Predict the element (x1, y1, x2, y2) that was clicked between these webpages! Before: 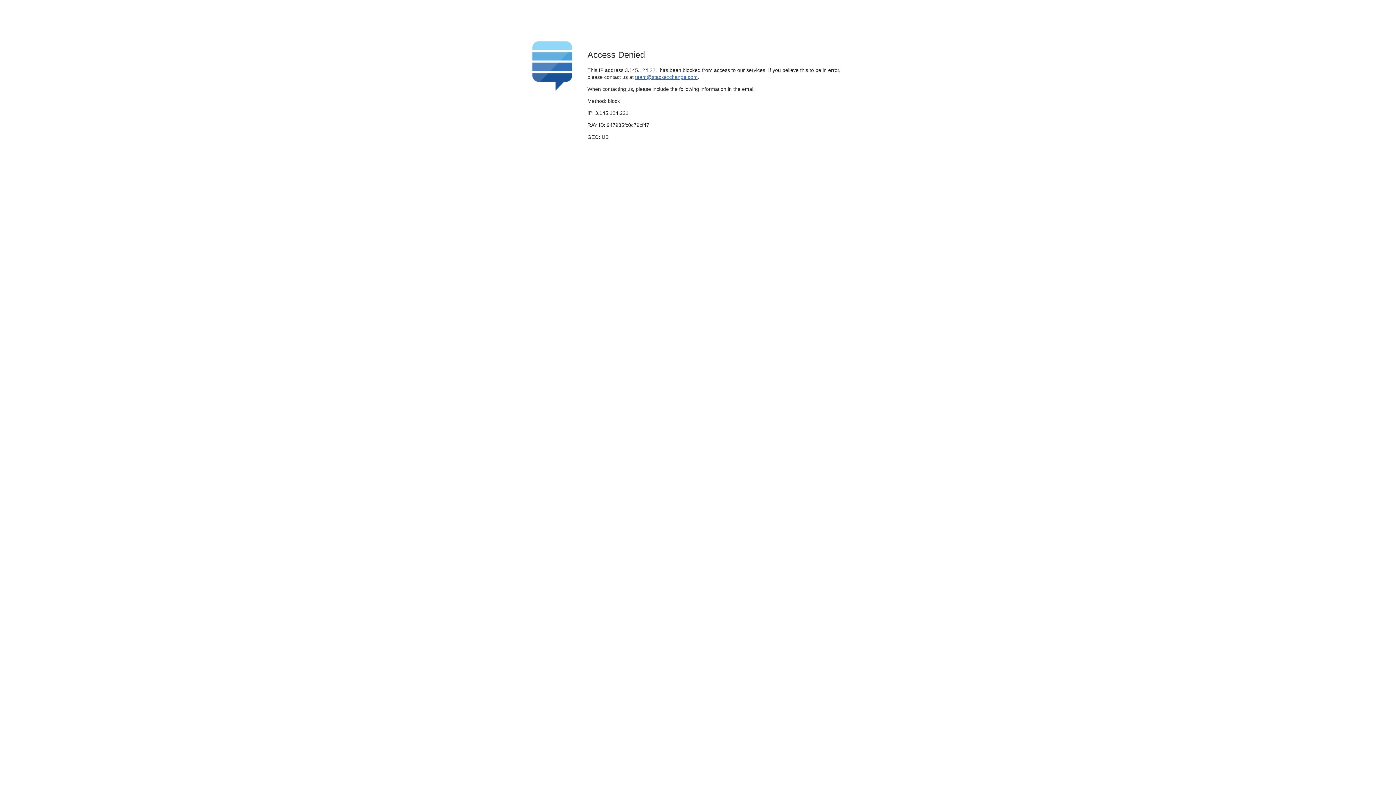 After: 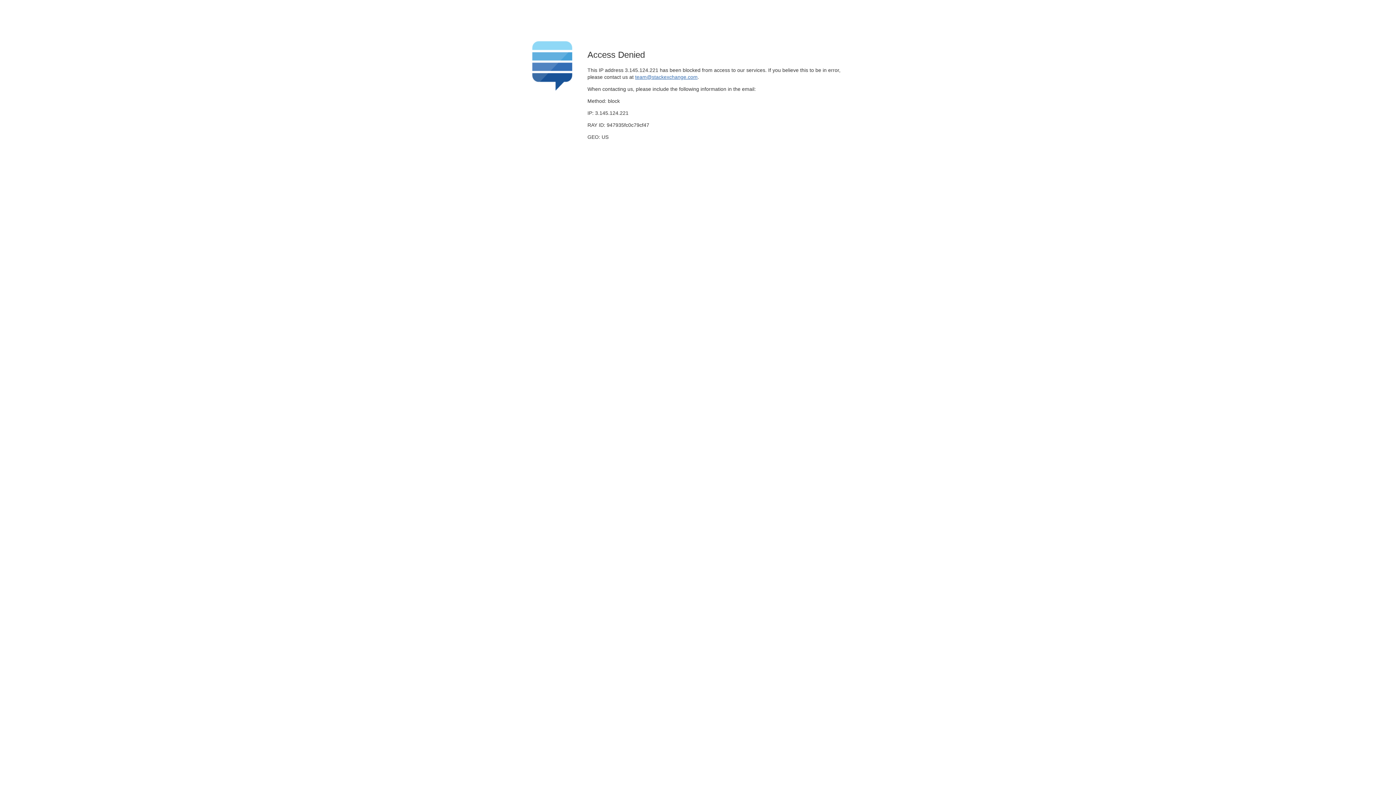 Action: label: team@stackexchange.com bbox: (635, 74, 697, 79)